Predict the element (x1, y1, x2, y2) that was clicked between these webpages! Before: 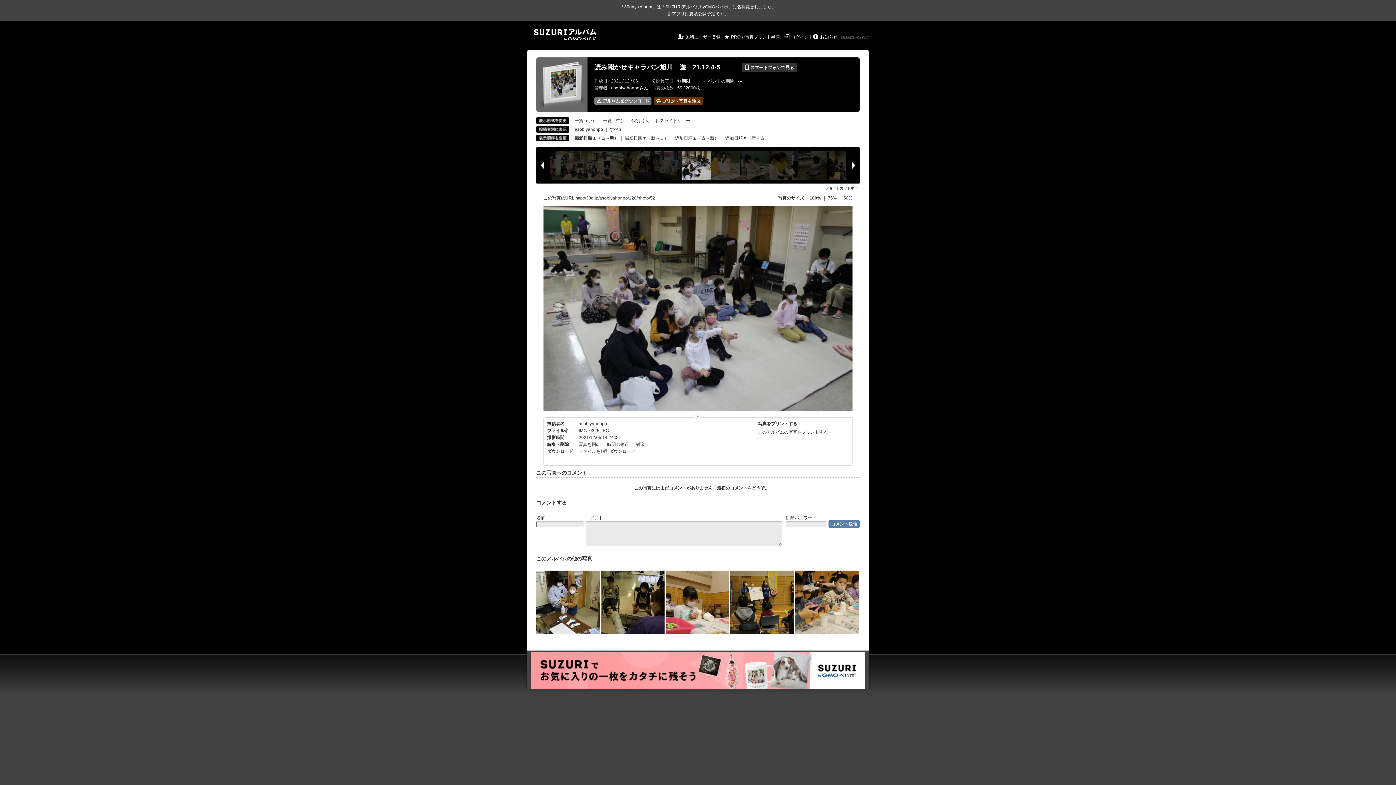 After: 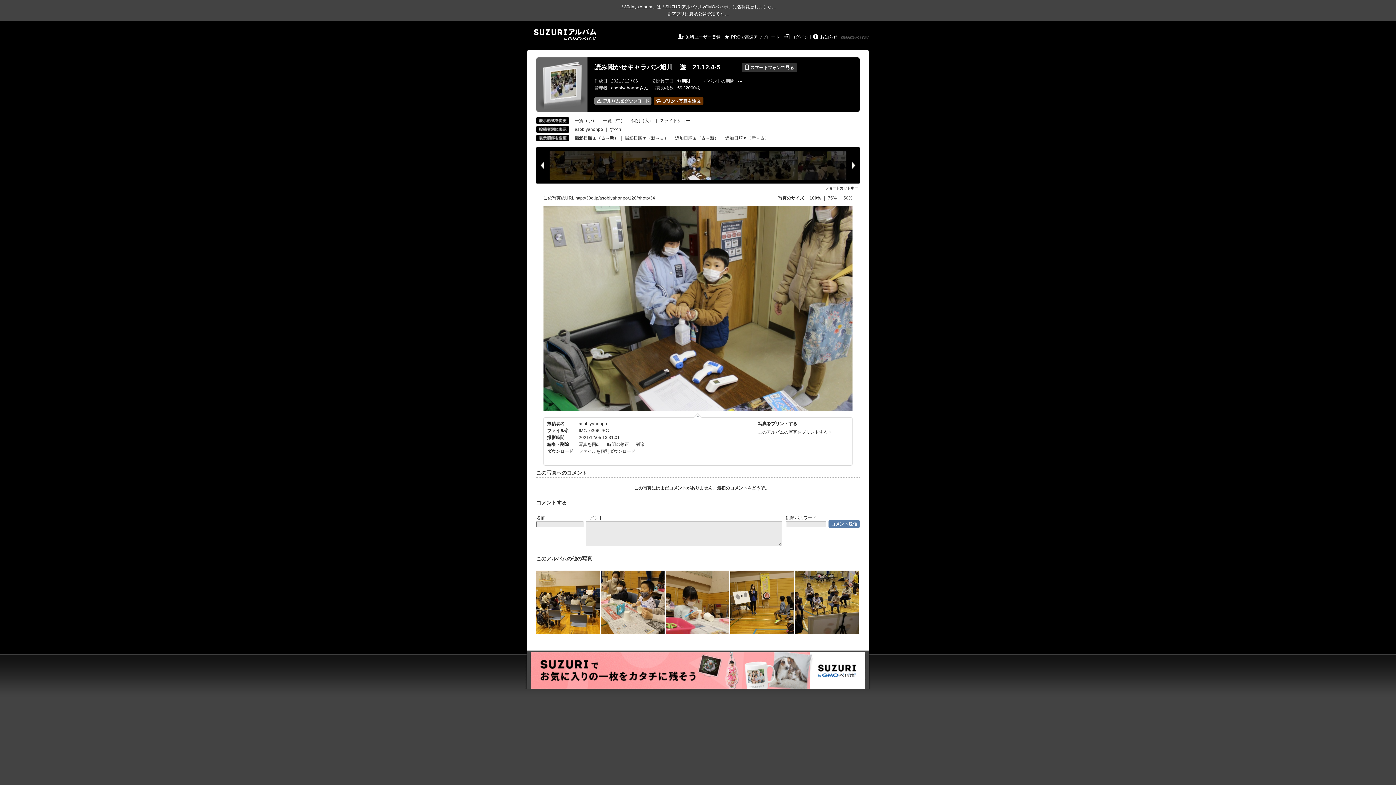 Action: bbox: (536, 570, 600, 634)